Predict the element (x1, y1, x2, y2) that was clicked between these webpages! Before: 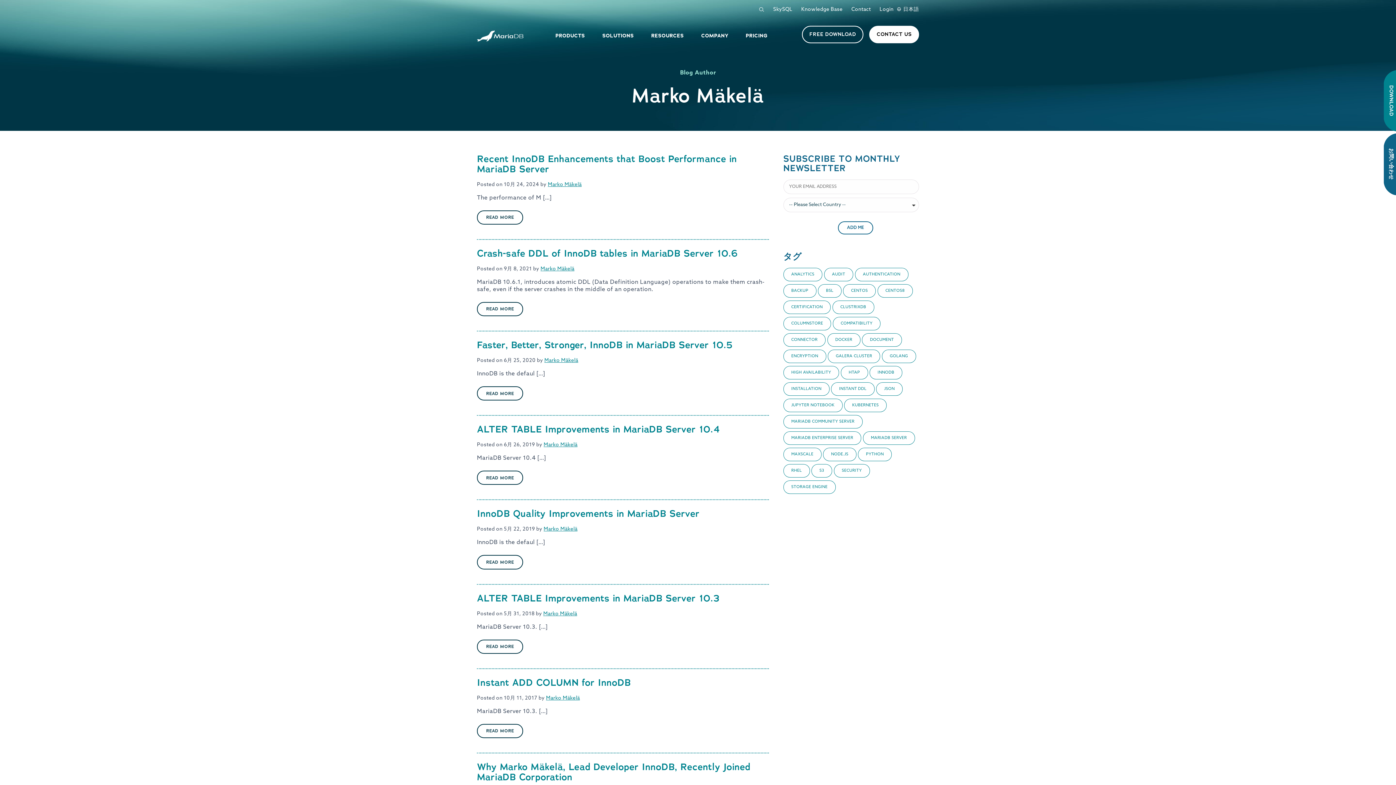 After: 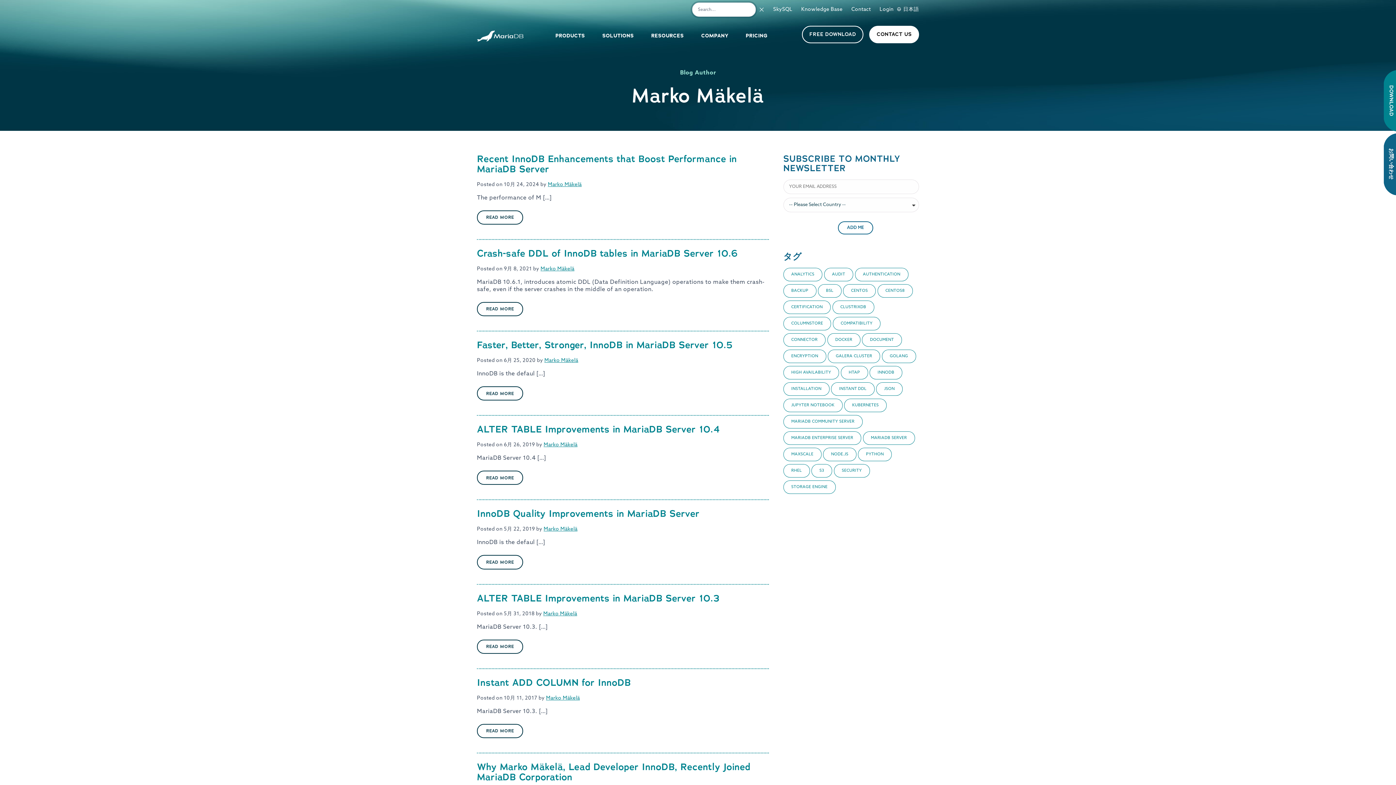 Action: bbox: (758, 6, 764, 12) label: Open Search Form